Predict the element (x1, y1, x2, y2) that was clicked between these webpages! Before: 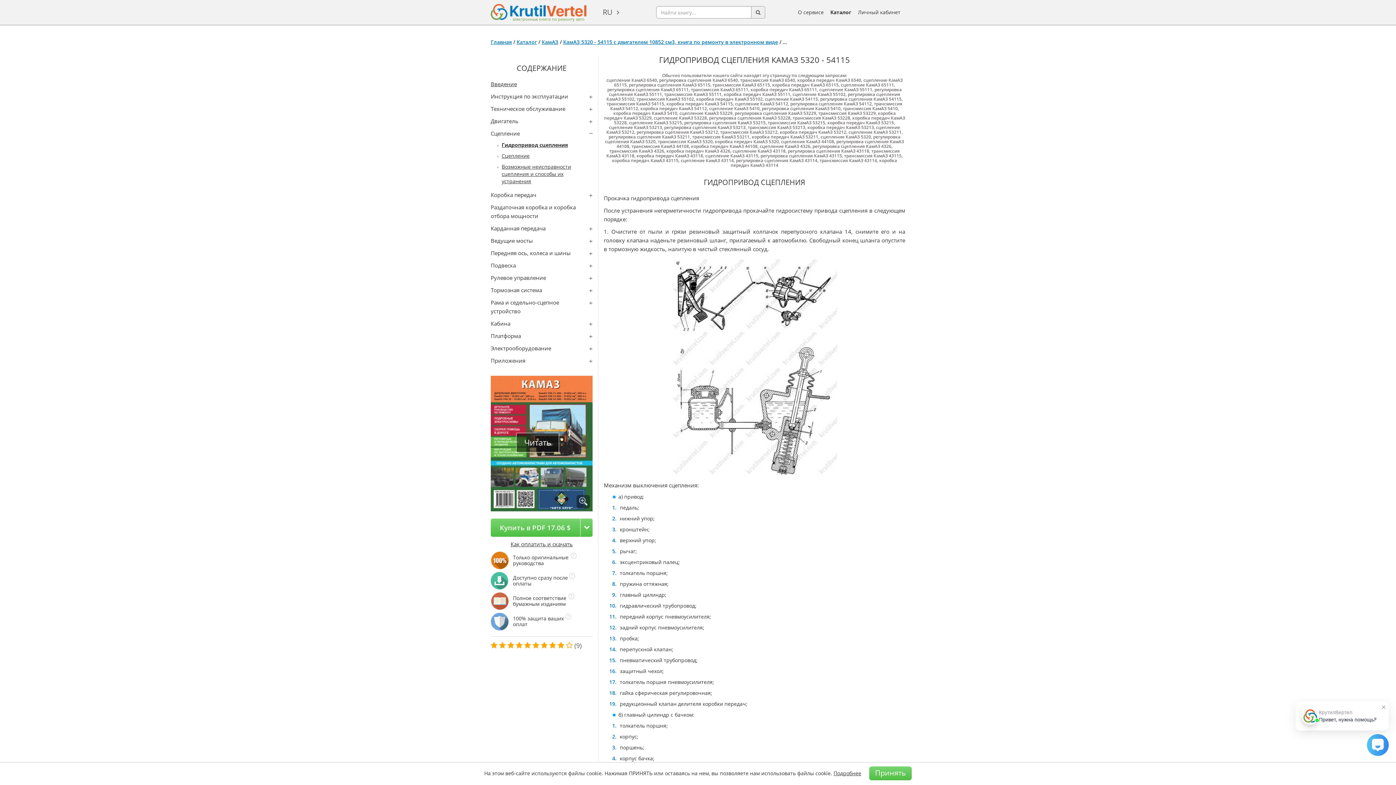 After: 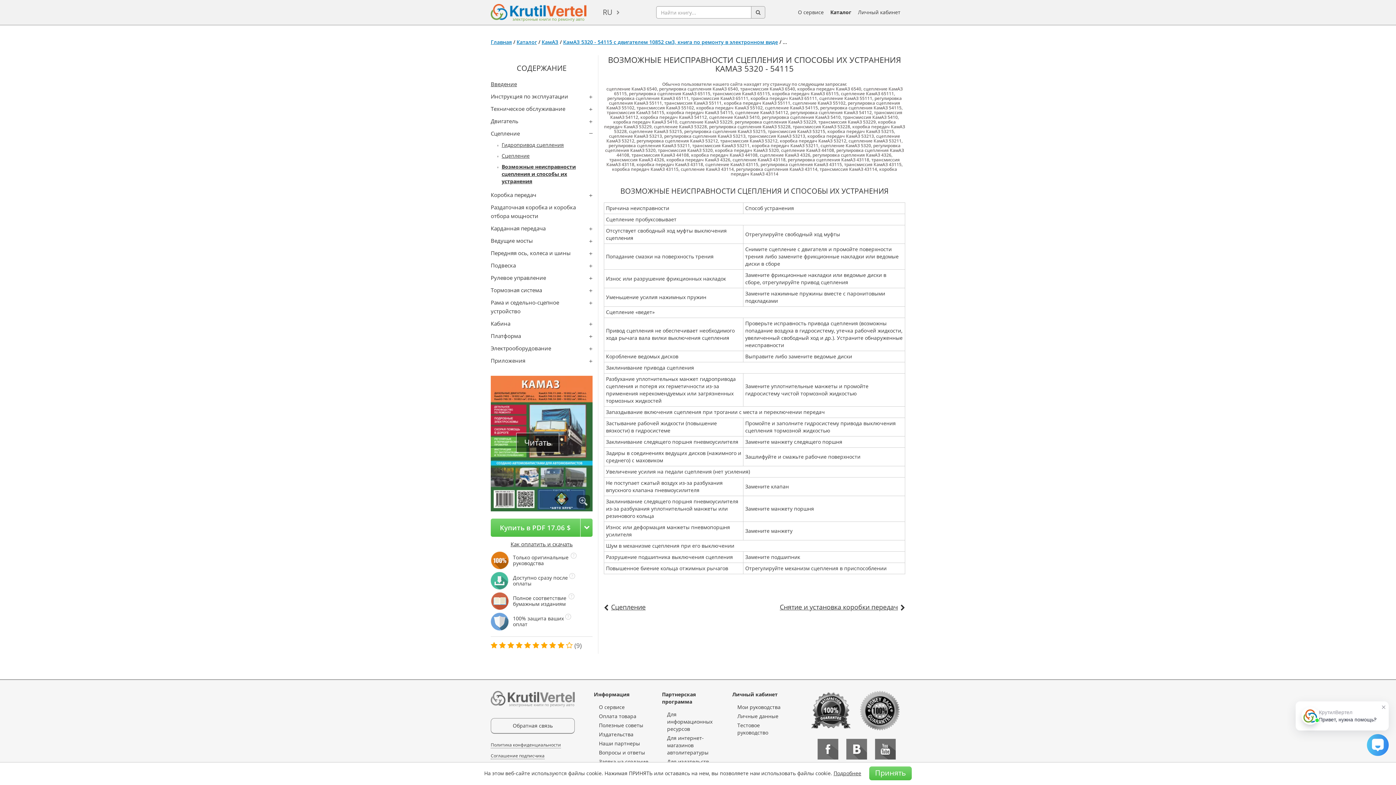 Action: label: Возможные неисправности сцепления и способы их устранения bbox: (501, 163, 571, 184)